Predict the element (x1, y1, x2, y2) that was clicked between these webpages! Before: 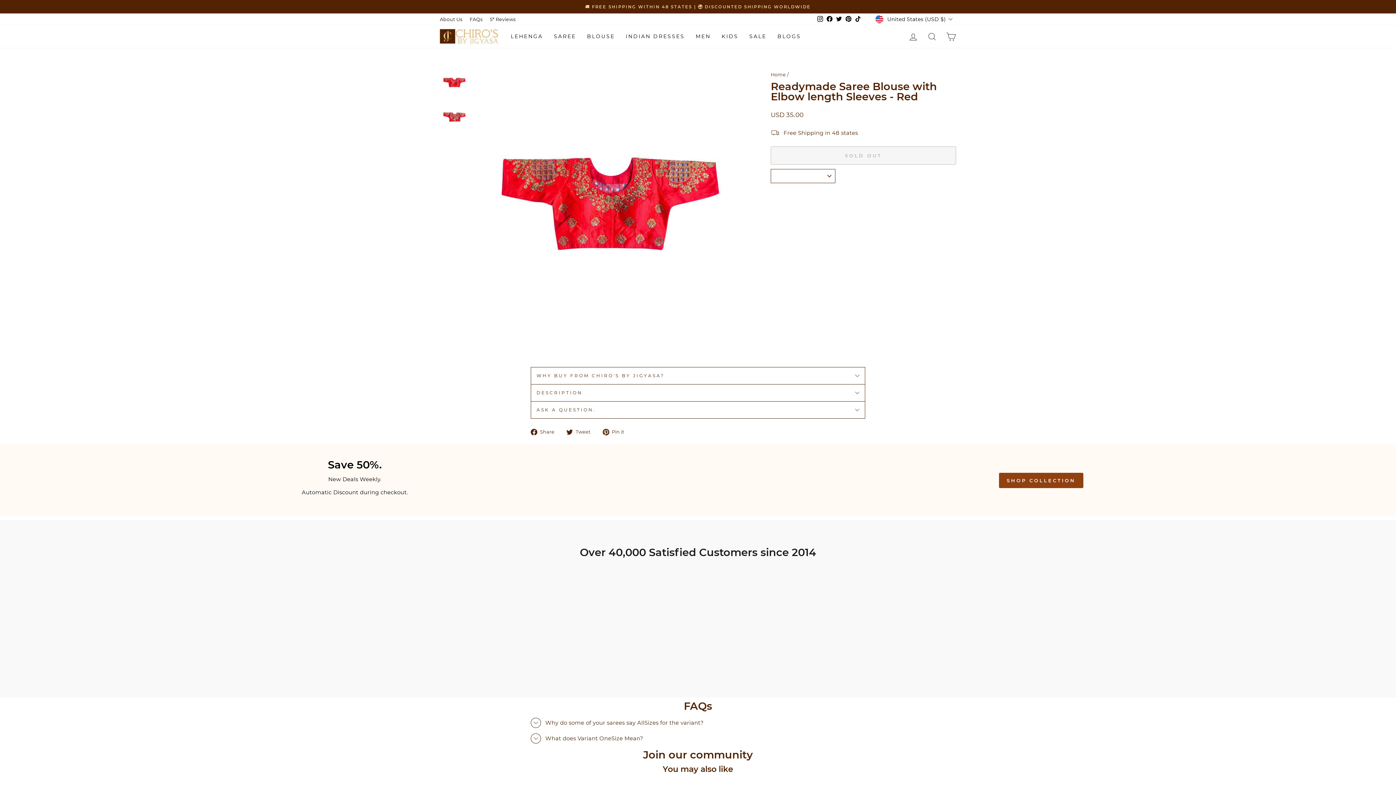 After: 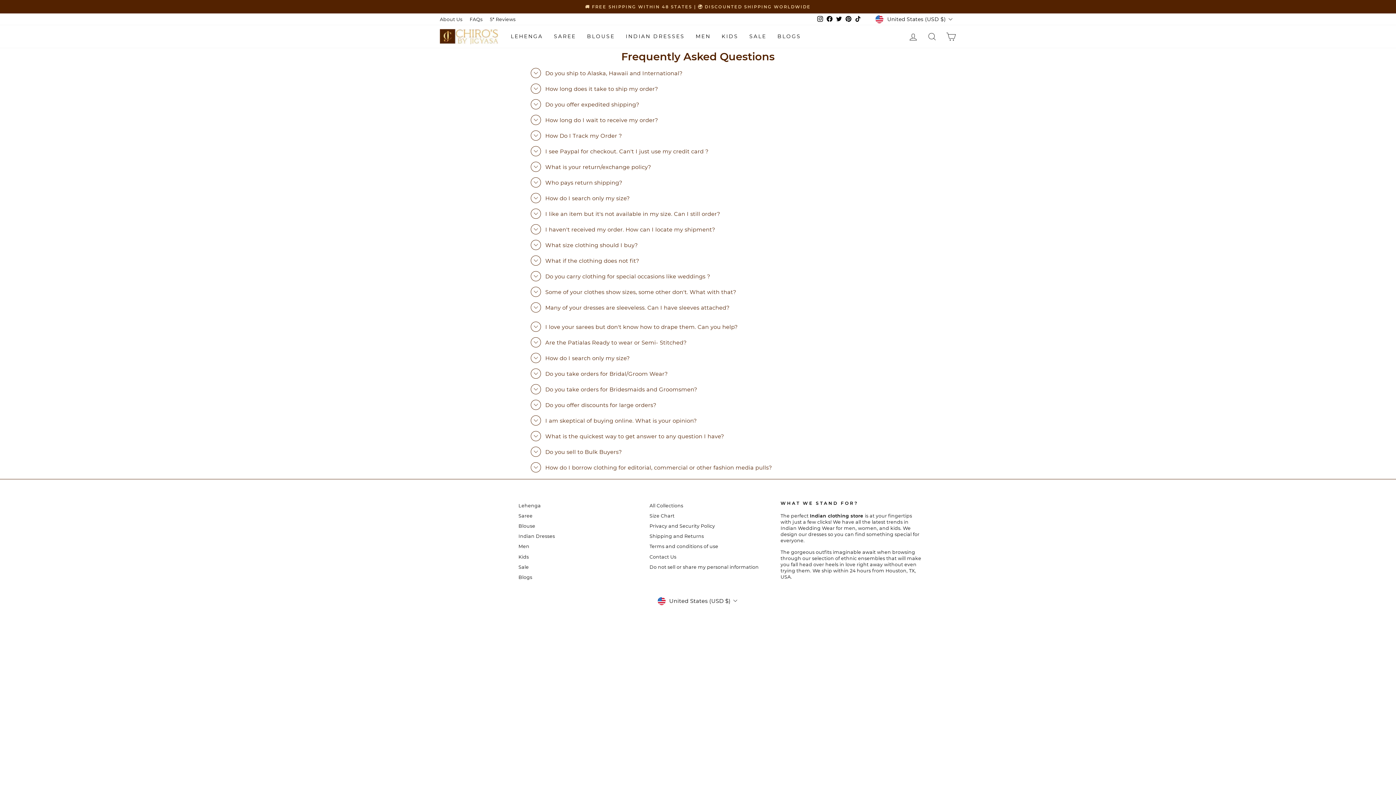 Action: label: FAQs bbox: (466, 14, 486, 24)